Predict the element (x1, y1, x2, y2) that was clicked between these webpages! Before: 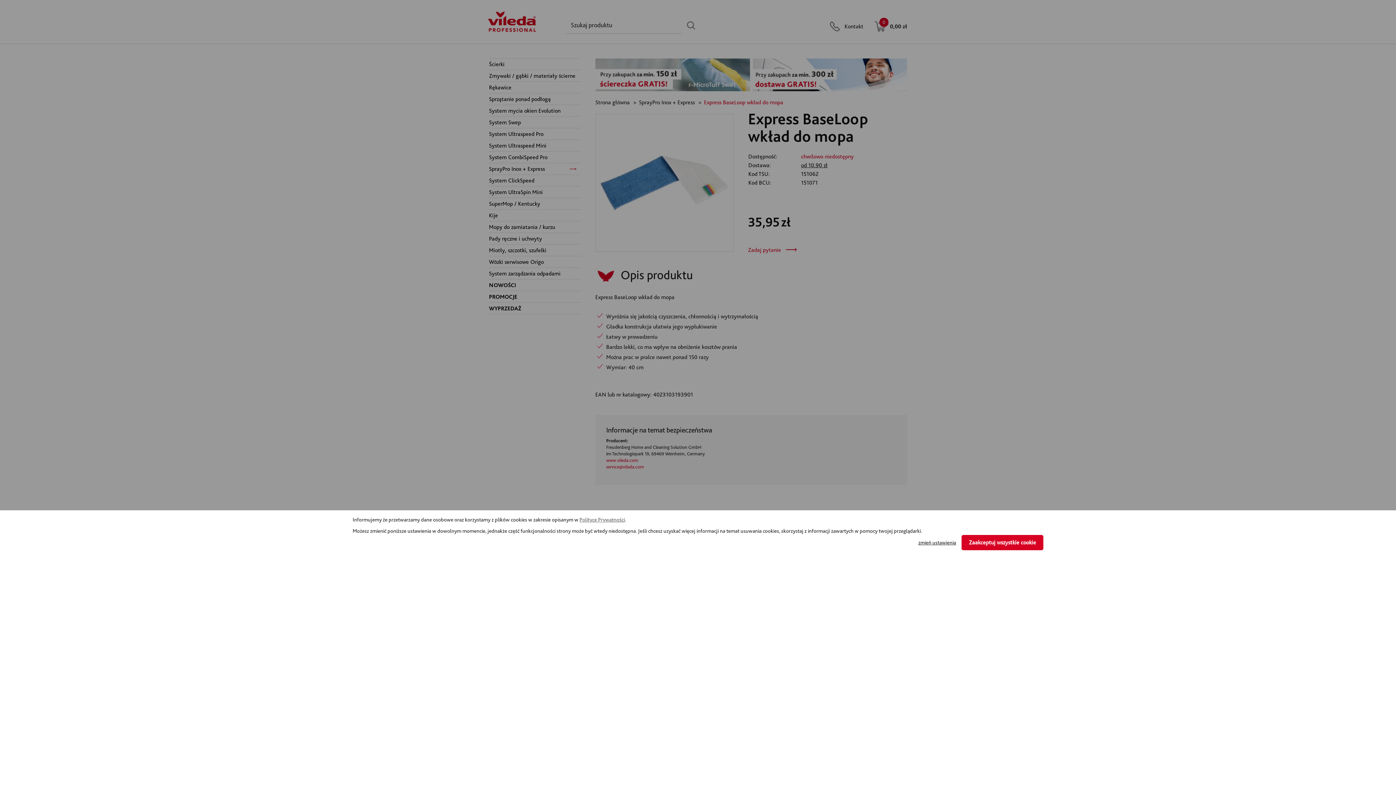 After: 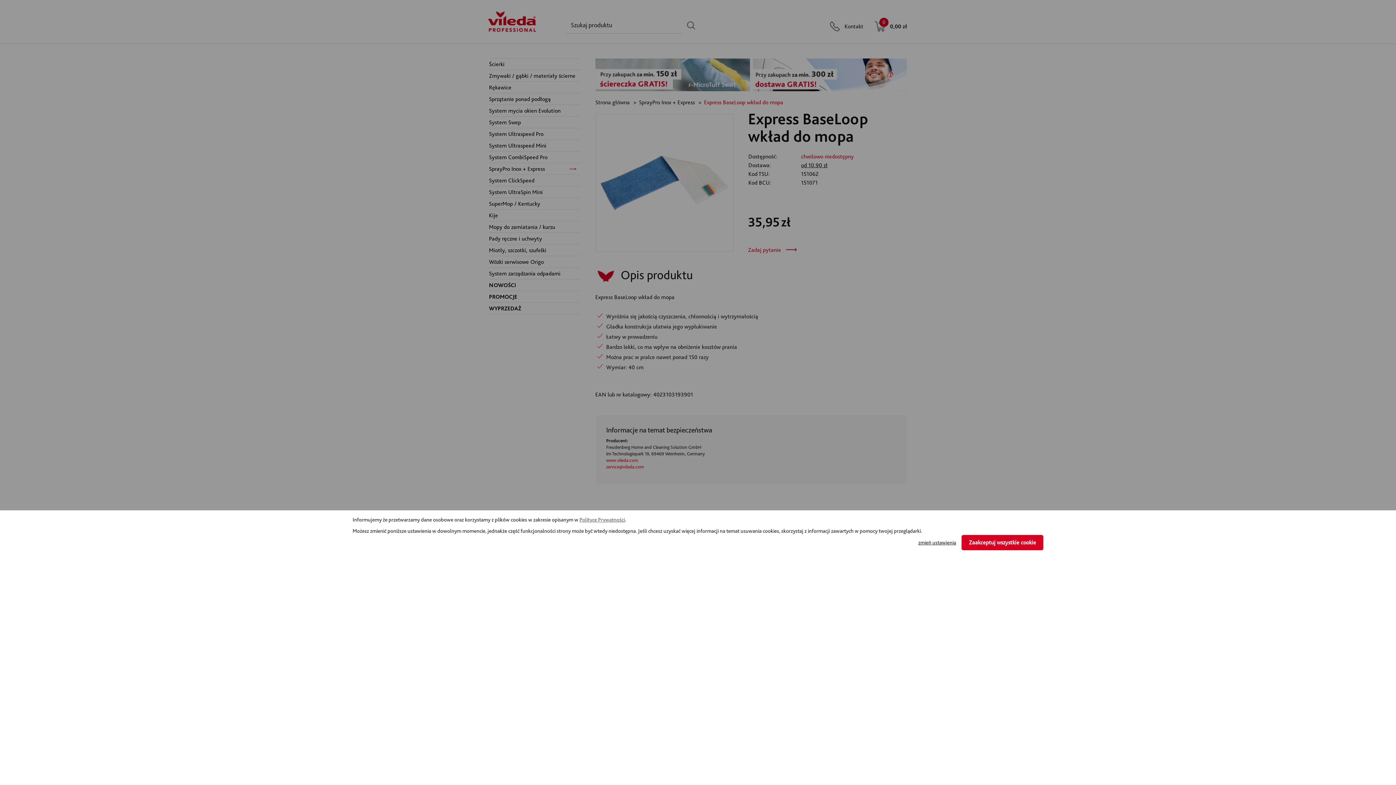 Action: label: Polityce Prywatności bbox: (579, 516, 625, 523)